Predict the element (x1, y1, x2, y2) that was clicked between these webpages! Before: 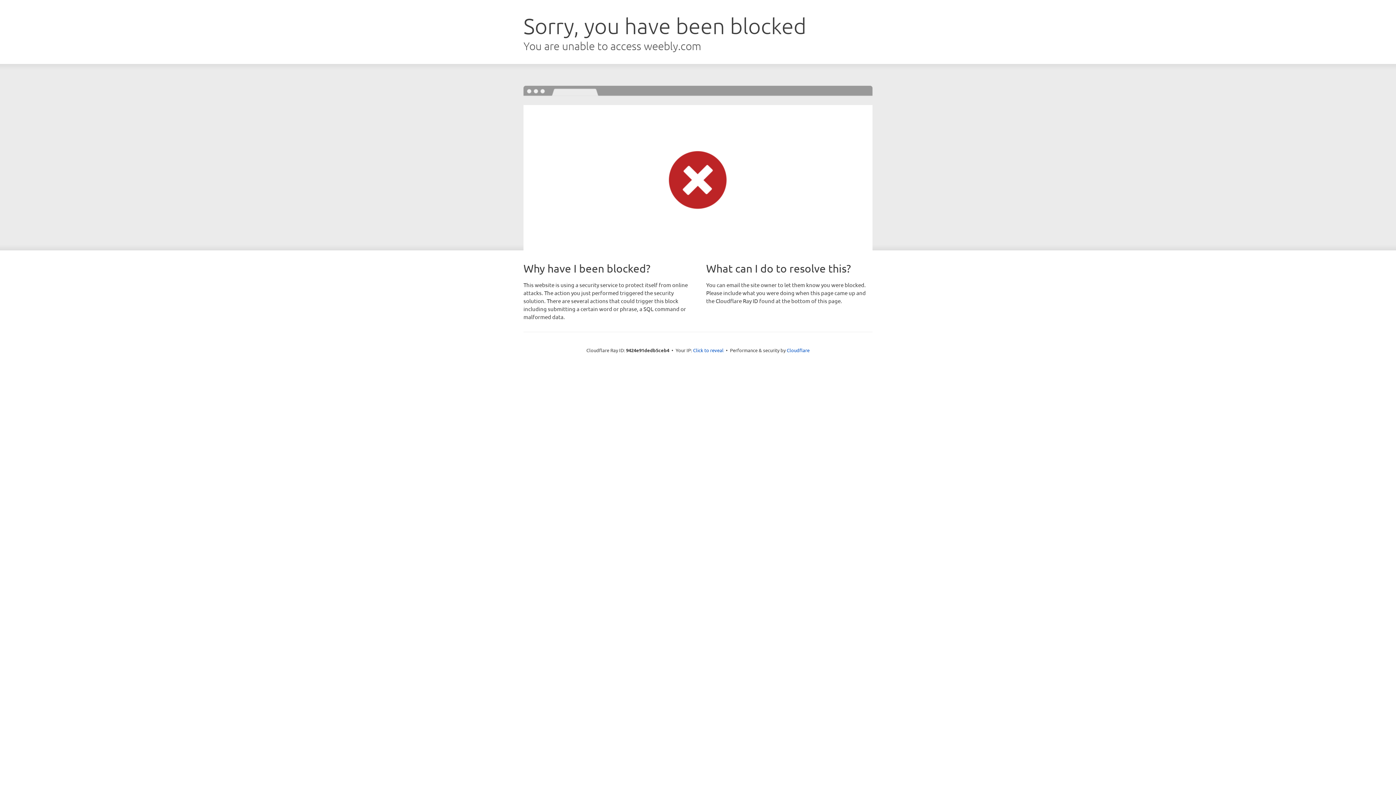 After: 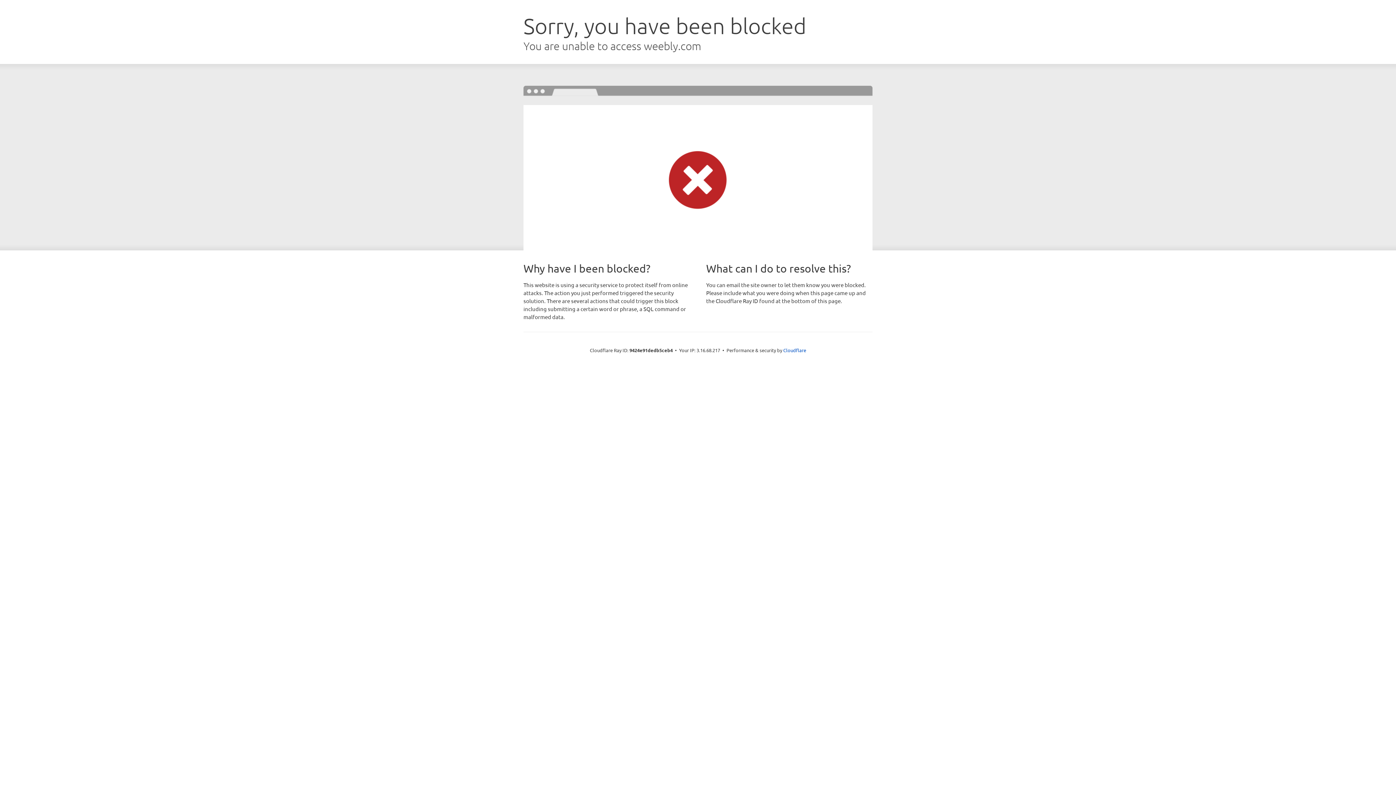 Action: bbox: (693, 346, 723, 353) label: Click to reveal